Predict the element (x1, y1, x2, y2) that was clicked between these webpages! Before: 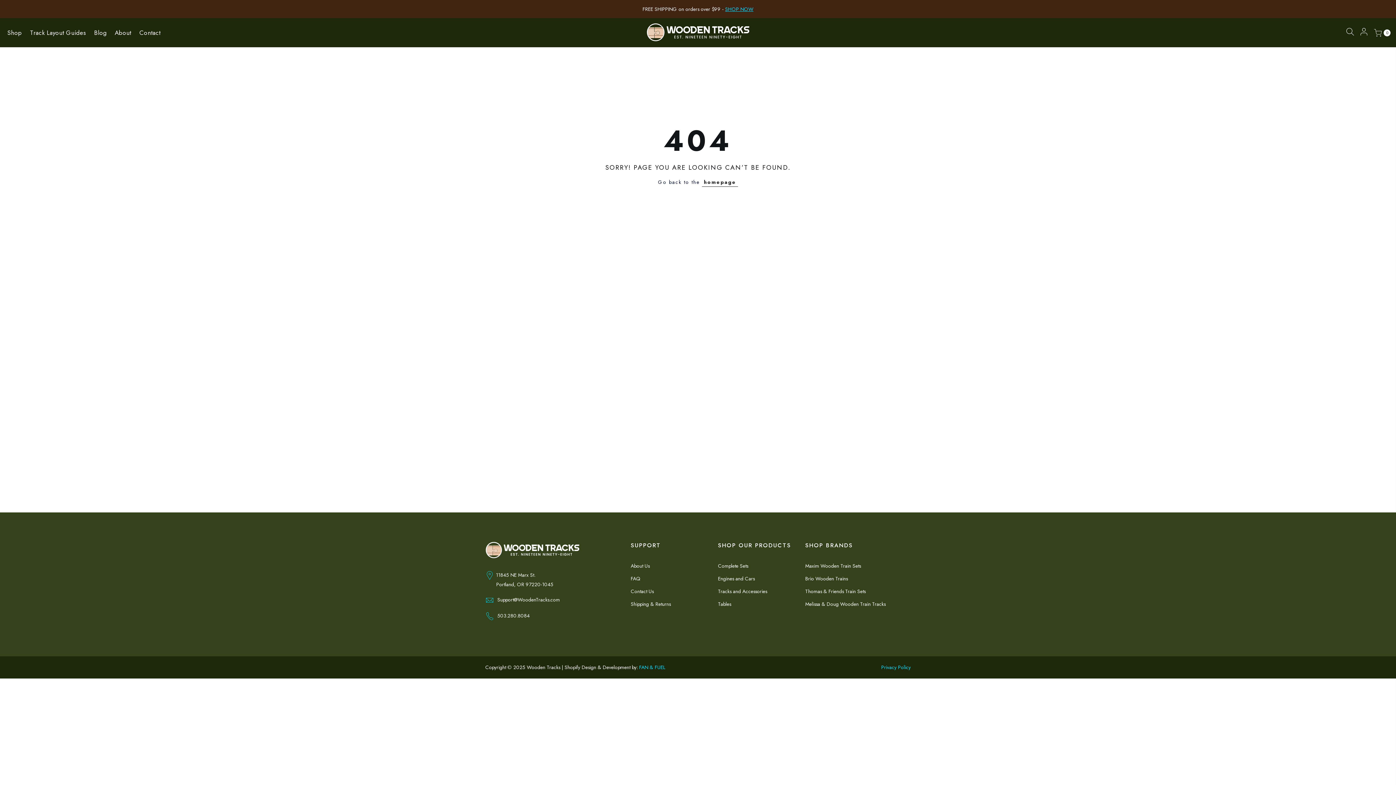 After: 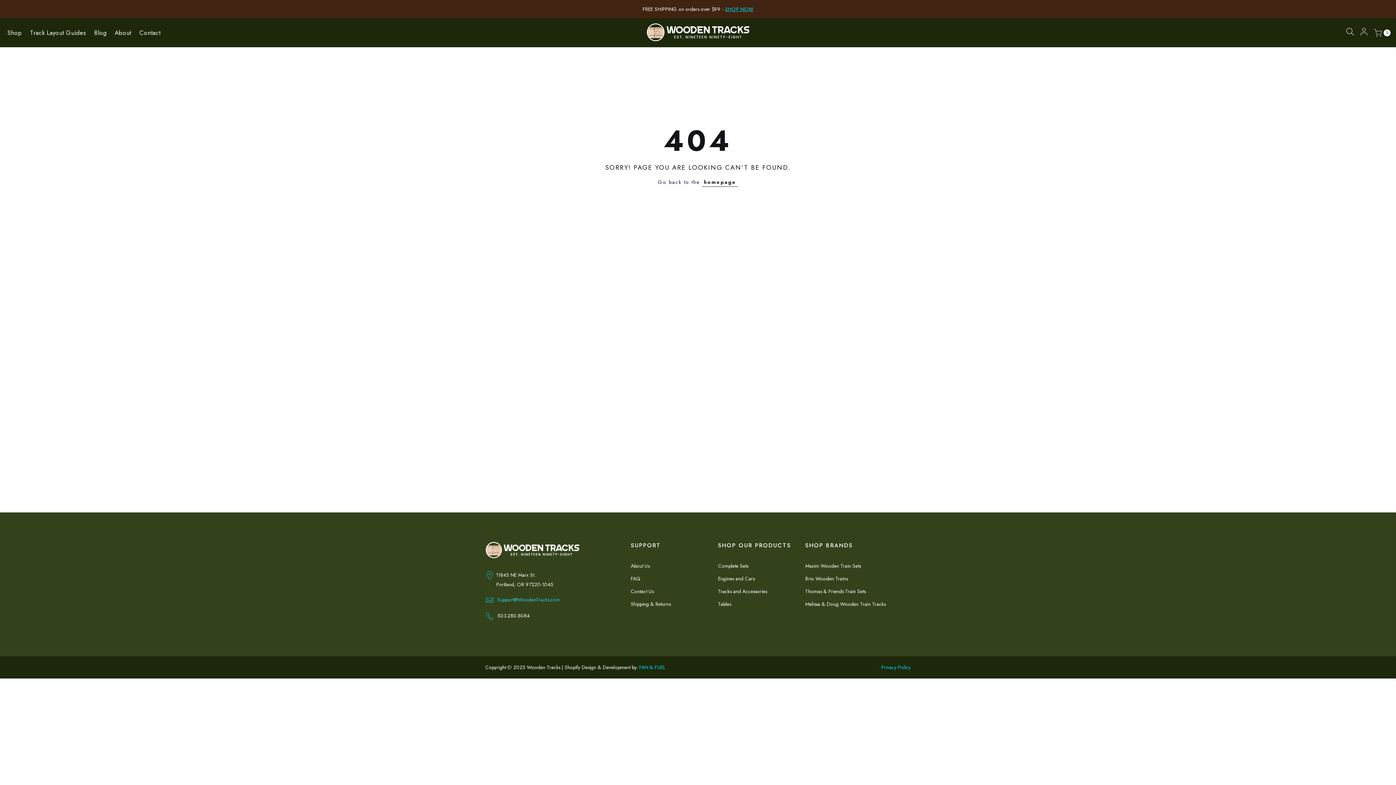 Action: label: Support@WoodenTracks.com bbox: (497, 596, 560, 603)